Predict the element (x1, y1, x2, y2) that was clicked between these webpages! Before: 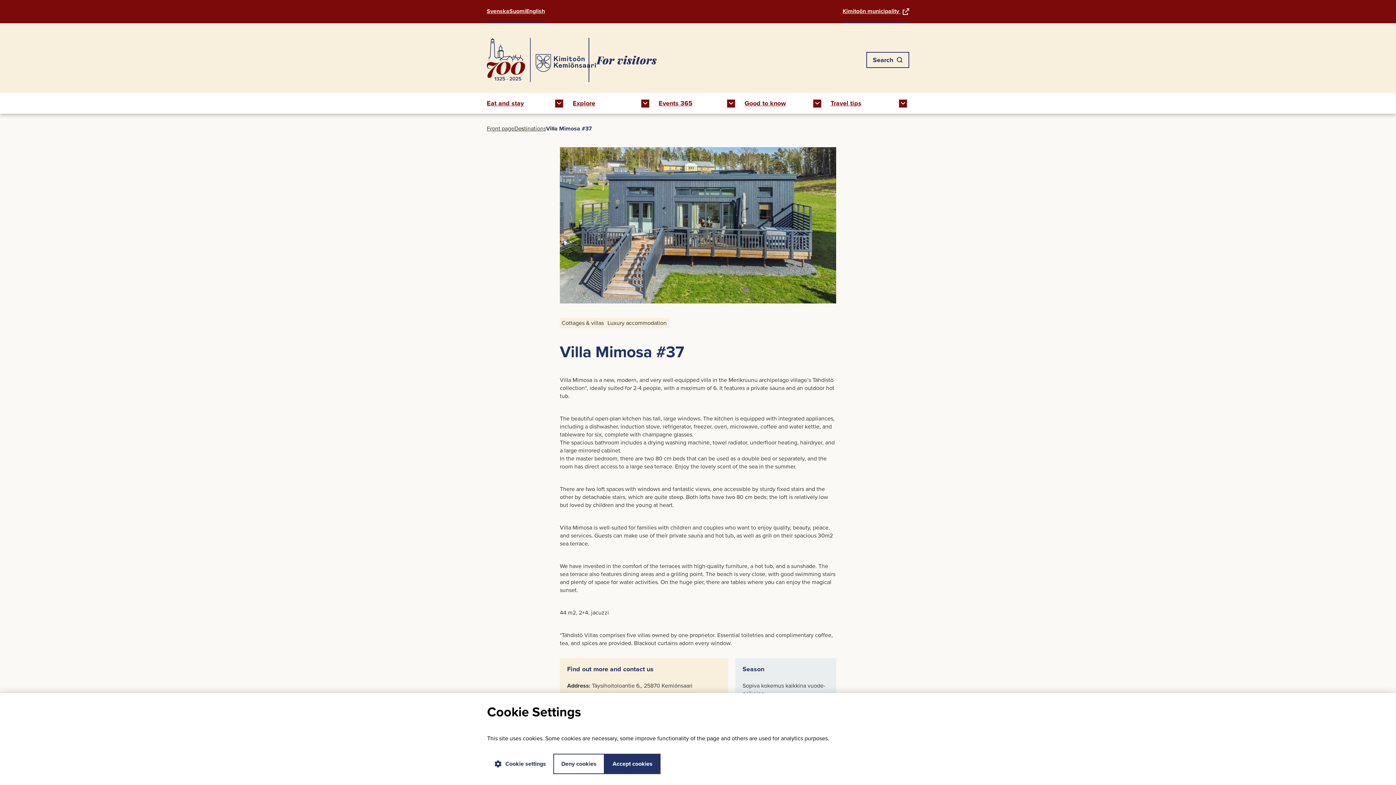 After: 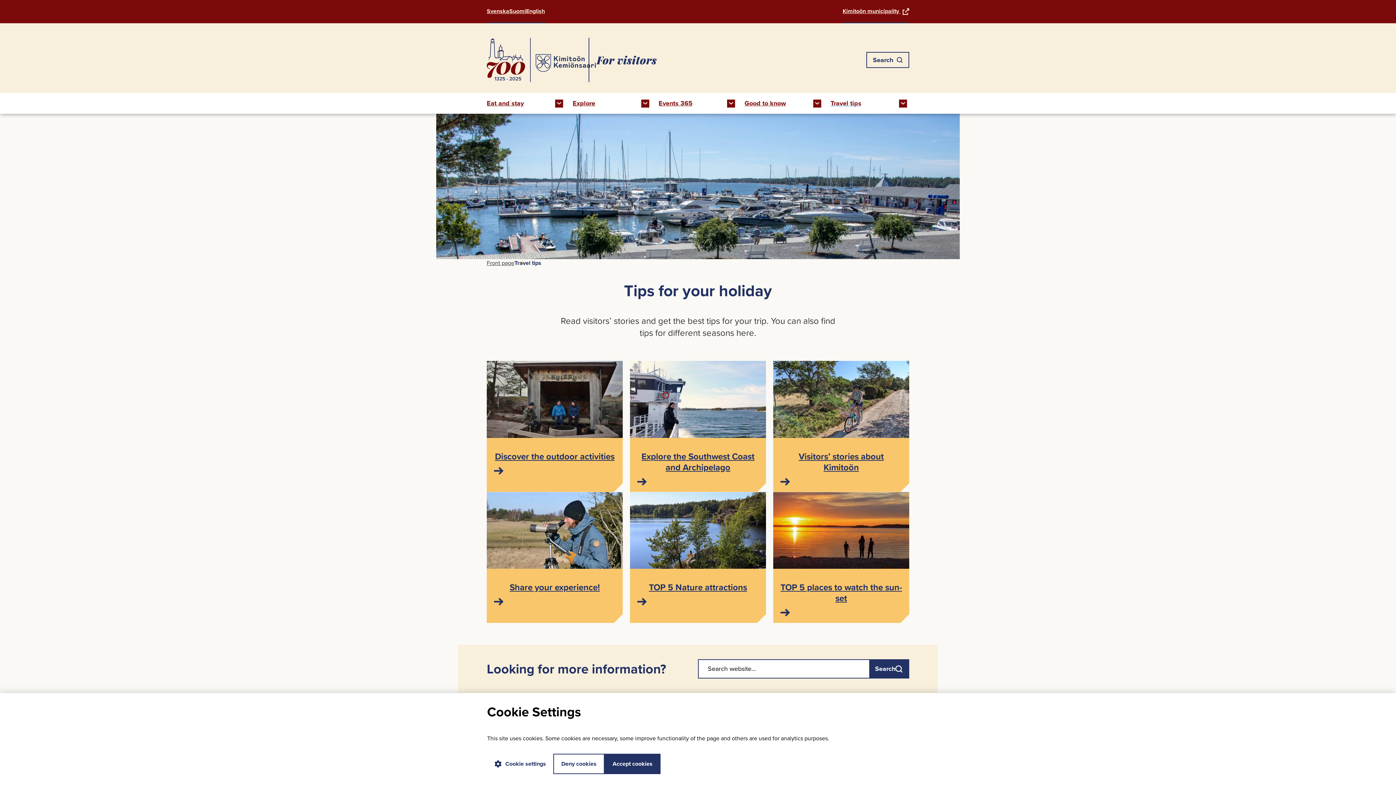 Action: bbox: (827, 93, 892, 113) label: Travel tips